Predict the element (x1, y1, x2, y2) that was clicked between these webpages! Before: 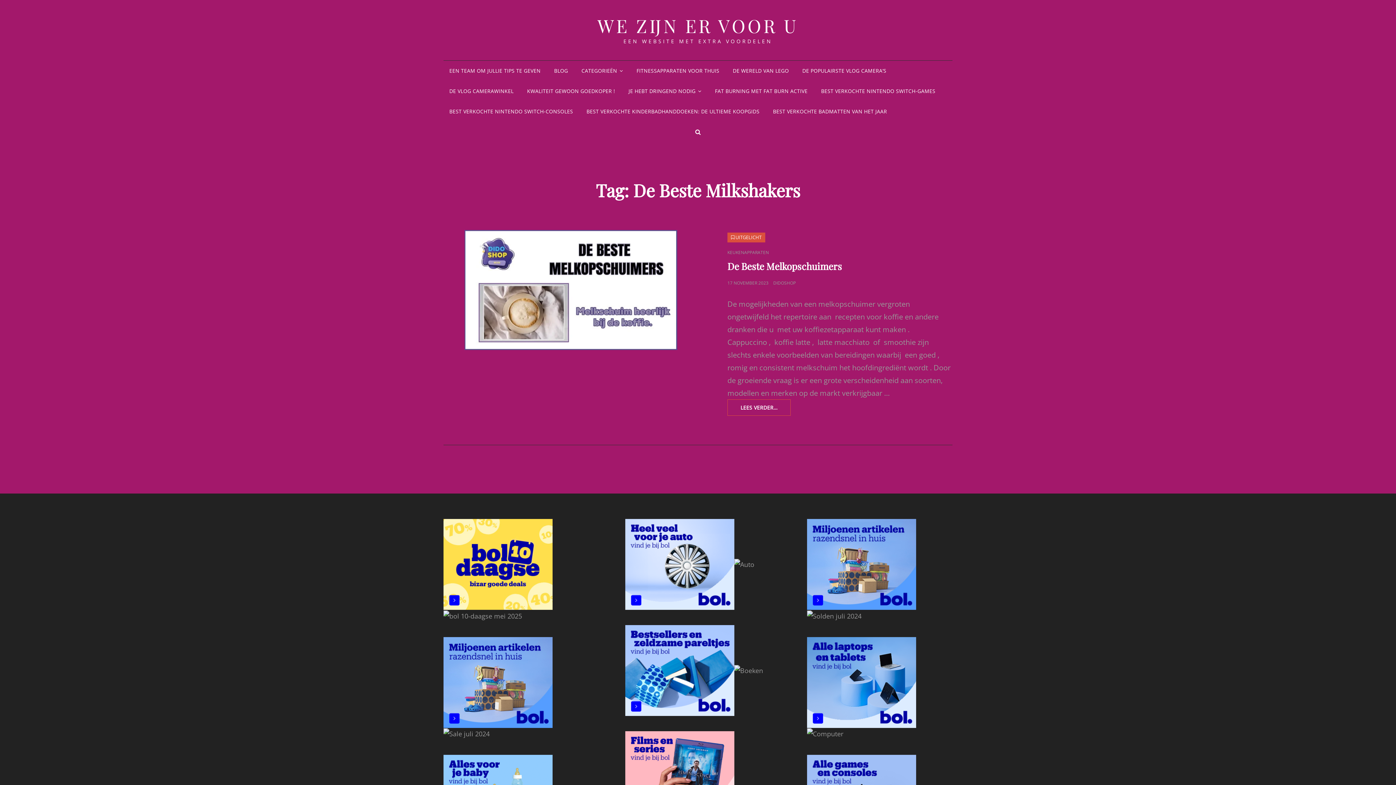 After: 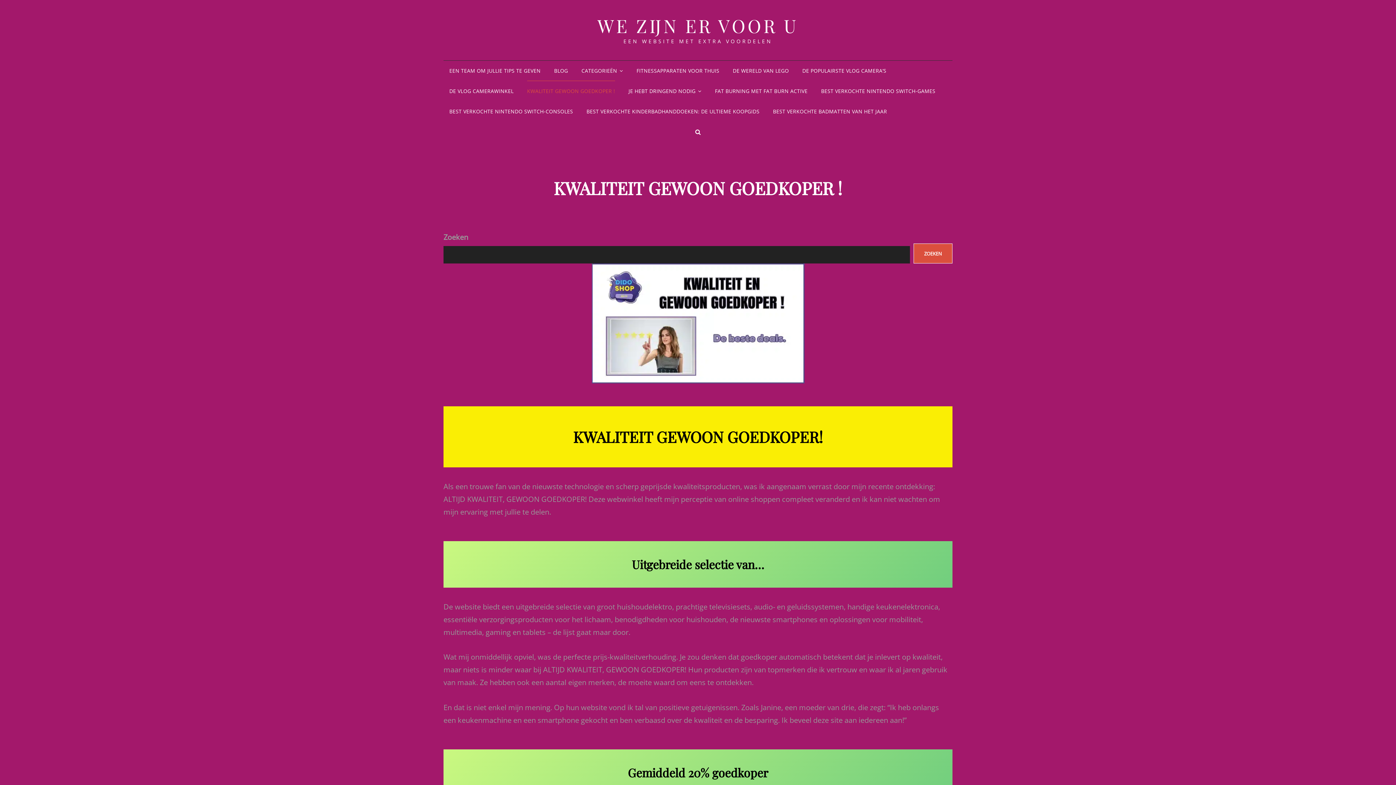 Action: label: KWALITEIT GEWOON GOEDKOPER ! bbox: (521, 81, 621, 101)